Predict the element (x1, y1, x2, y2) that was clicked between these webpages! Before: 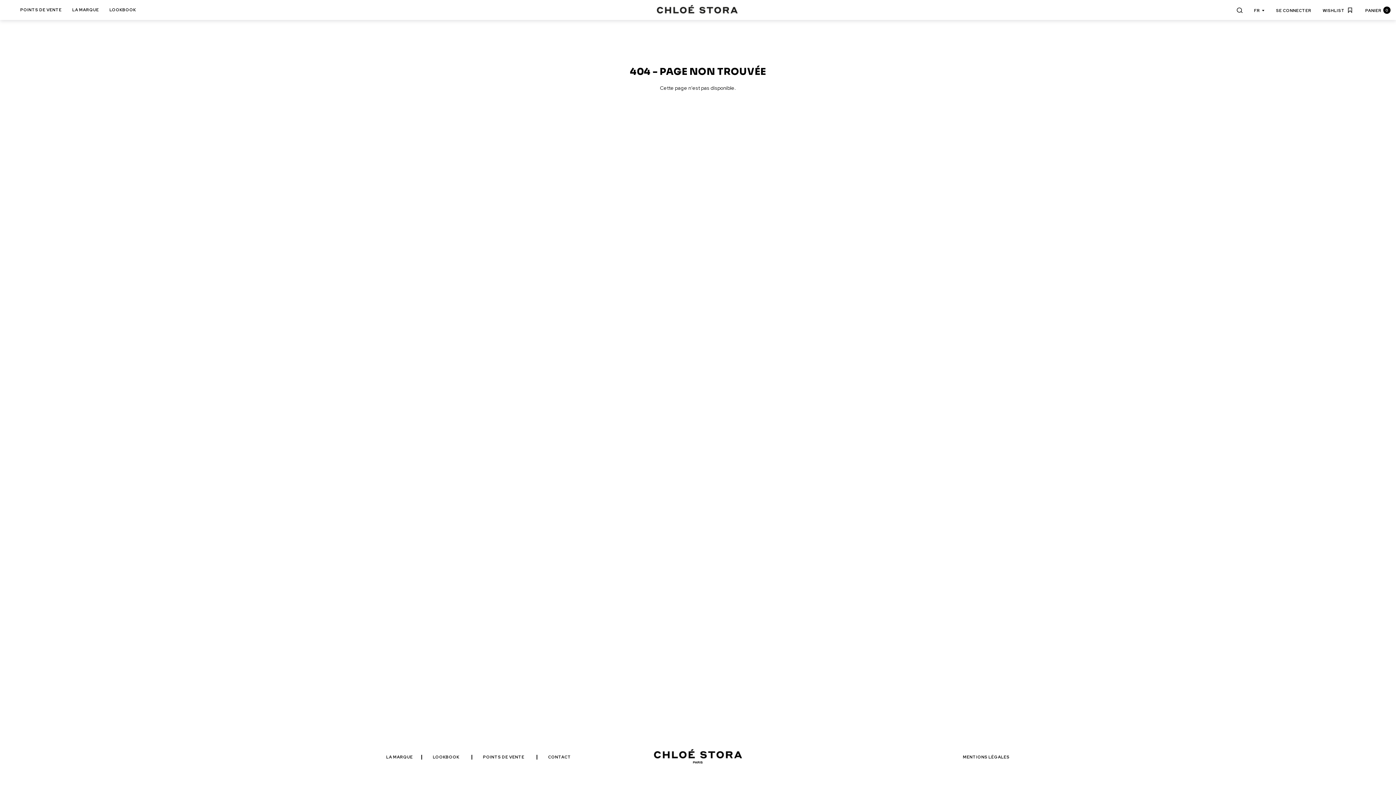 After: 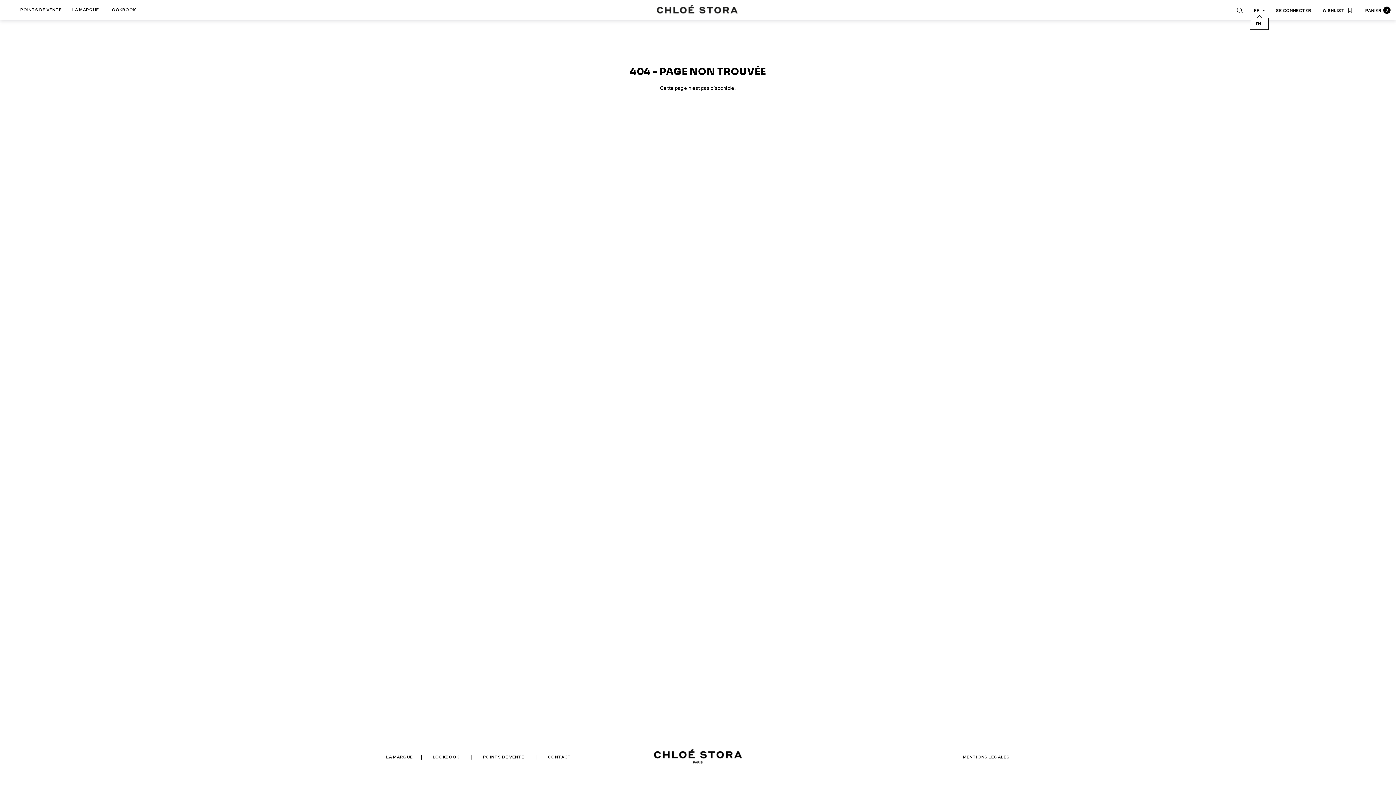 Action: bbox: (1254, 7, 1265, 13) label: FR 